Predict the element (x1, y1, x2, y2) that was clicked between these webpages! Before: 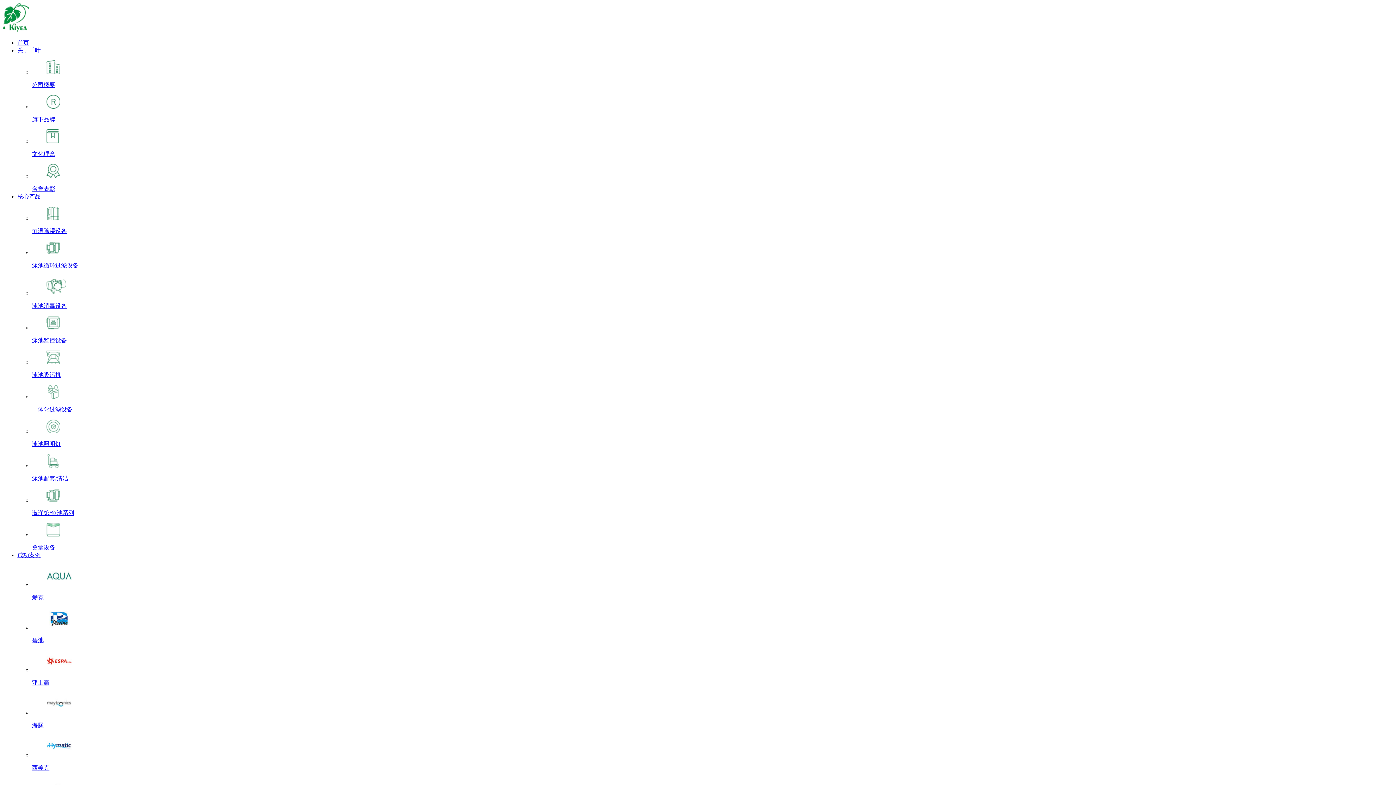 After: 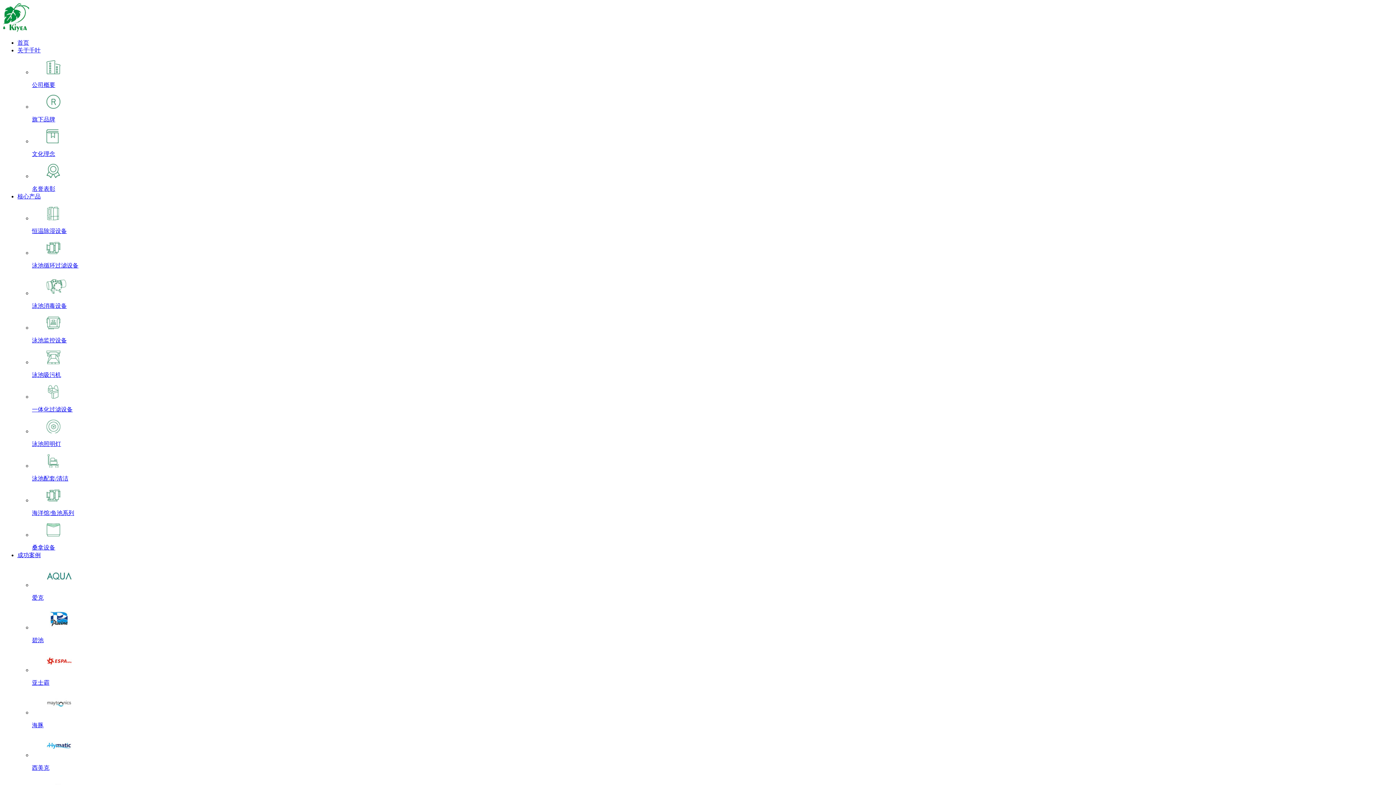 Action: label: 名誉表彰 bbox: (32, 164, 1393, 192)